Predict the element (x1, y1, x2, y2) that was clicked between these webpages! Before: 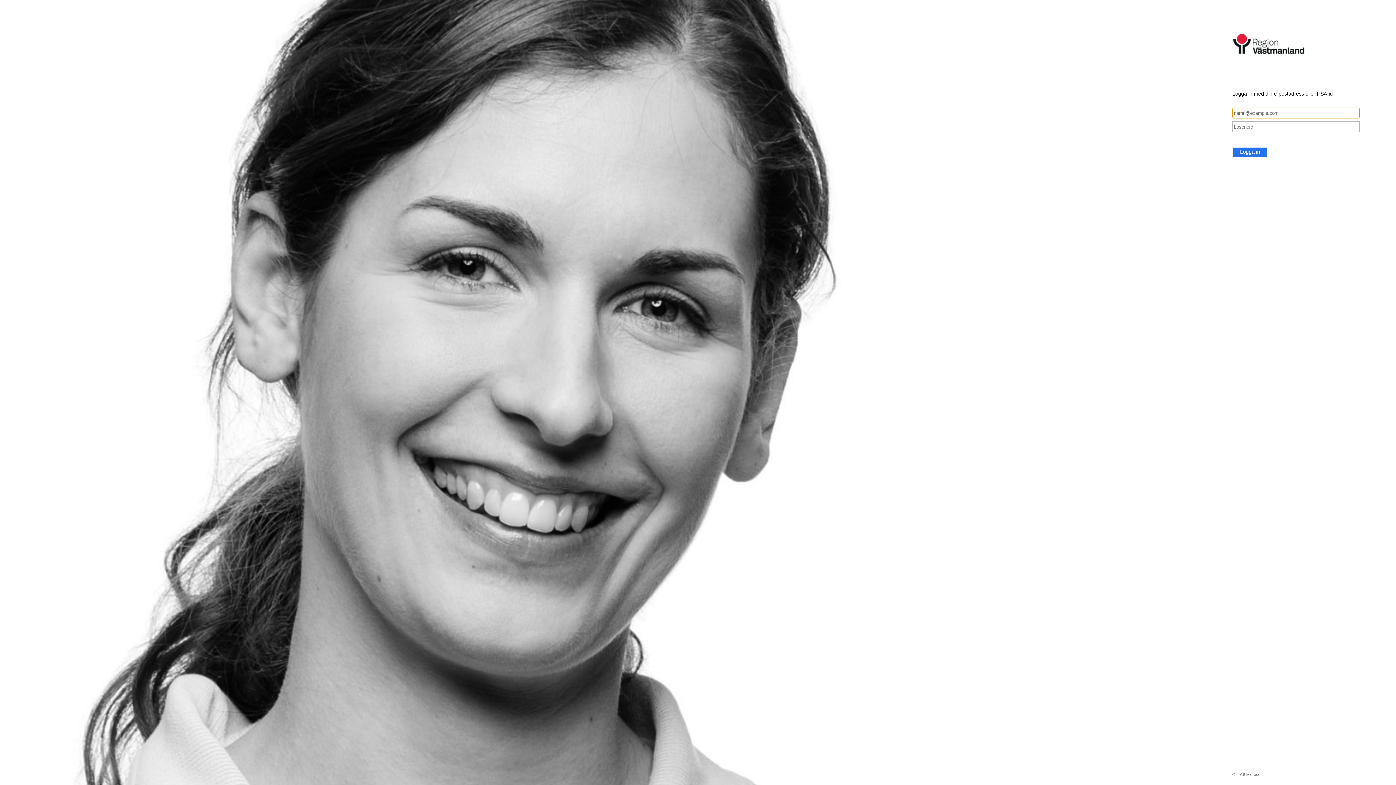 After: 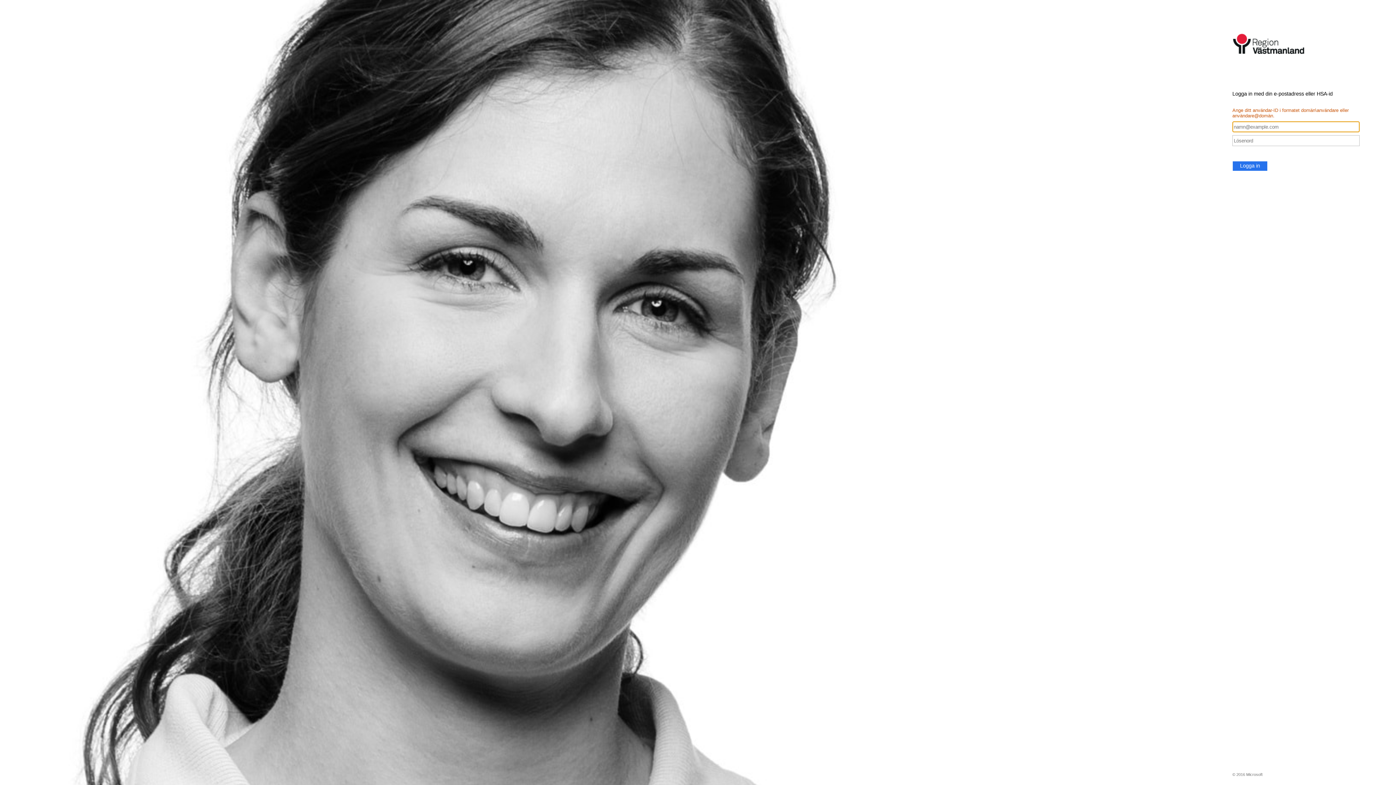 Action: bbox: (1232, 147, 1268, 157) label: Logga in